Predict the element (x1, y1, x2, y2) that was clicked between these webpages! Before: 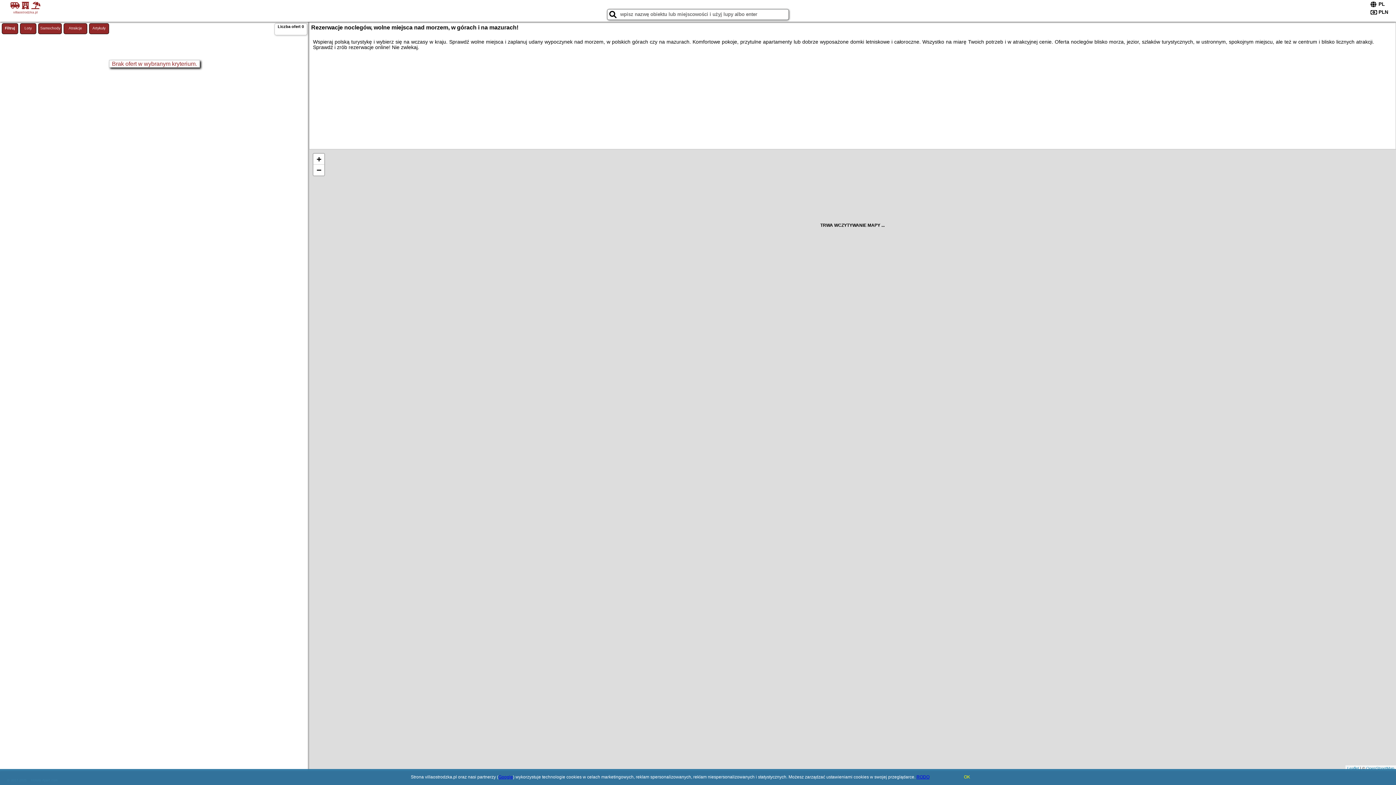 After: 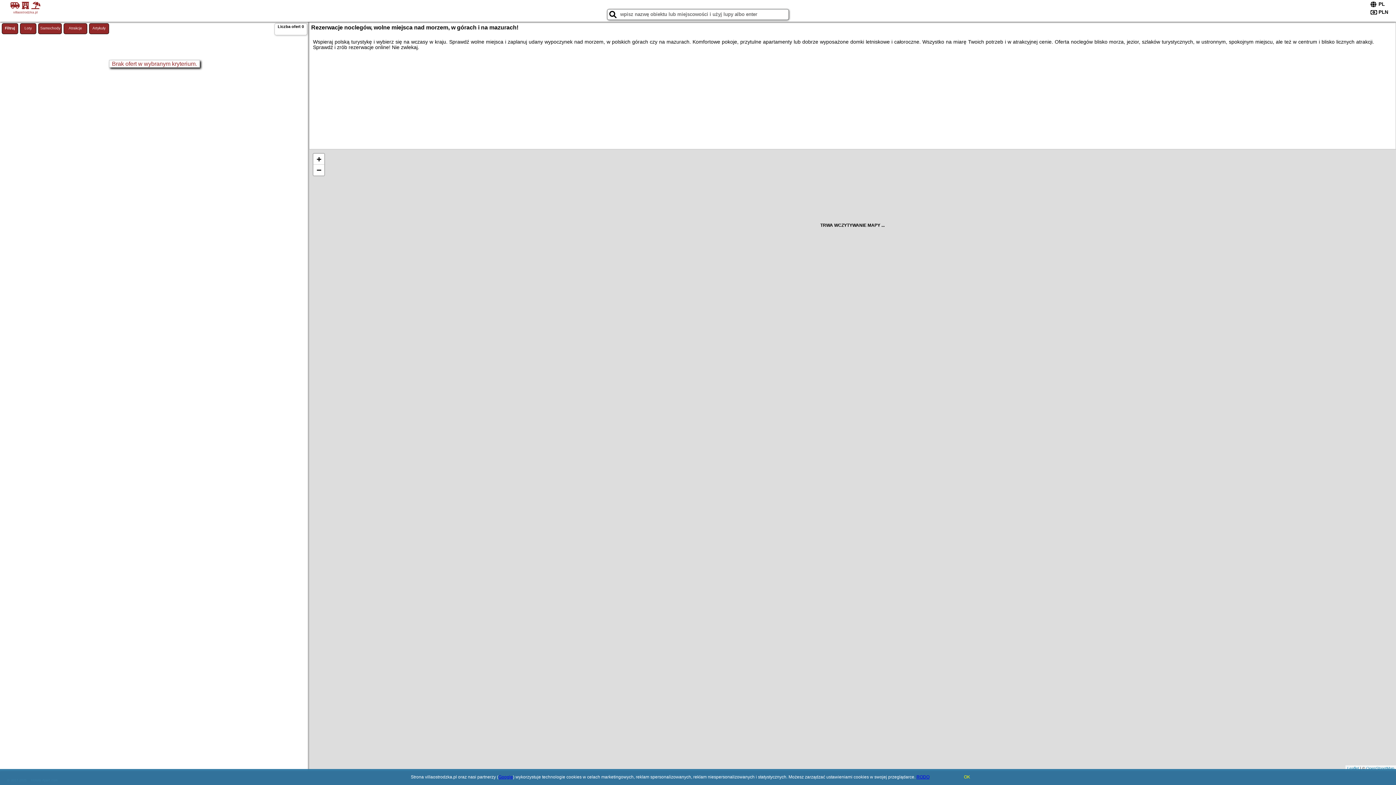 Action: label: RODO bbox: (916, 774, 929, 780)